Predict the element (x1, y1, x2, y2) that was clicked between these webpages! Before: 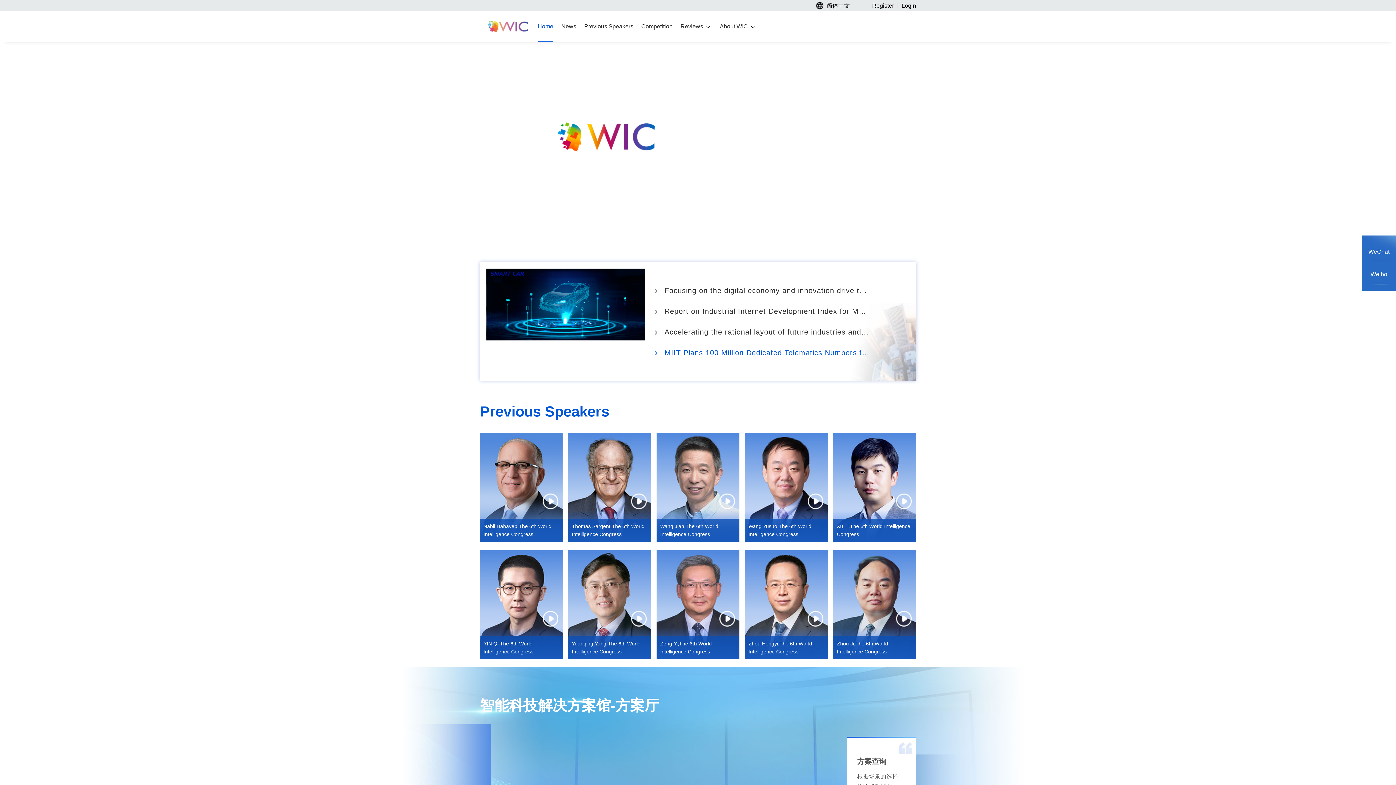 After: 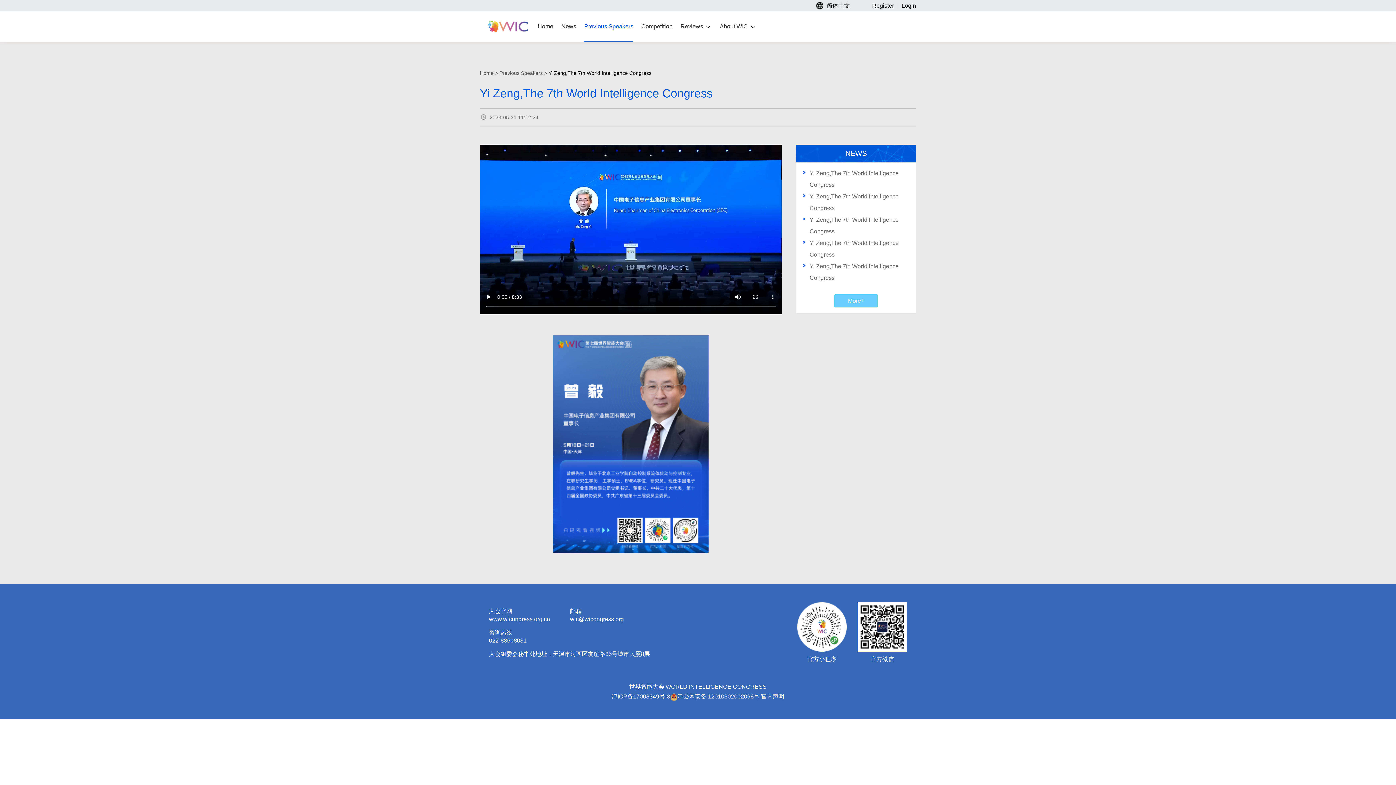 Action: label: Yi Zeng,The 7th World Intelligence Congress bbox: (833, 652, 916, 658)